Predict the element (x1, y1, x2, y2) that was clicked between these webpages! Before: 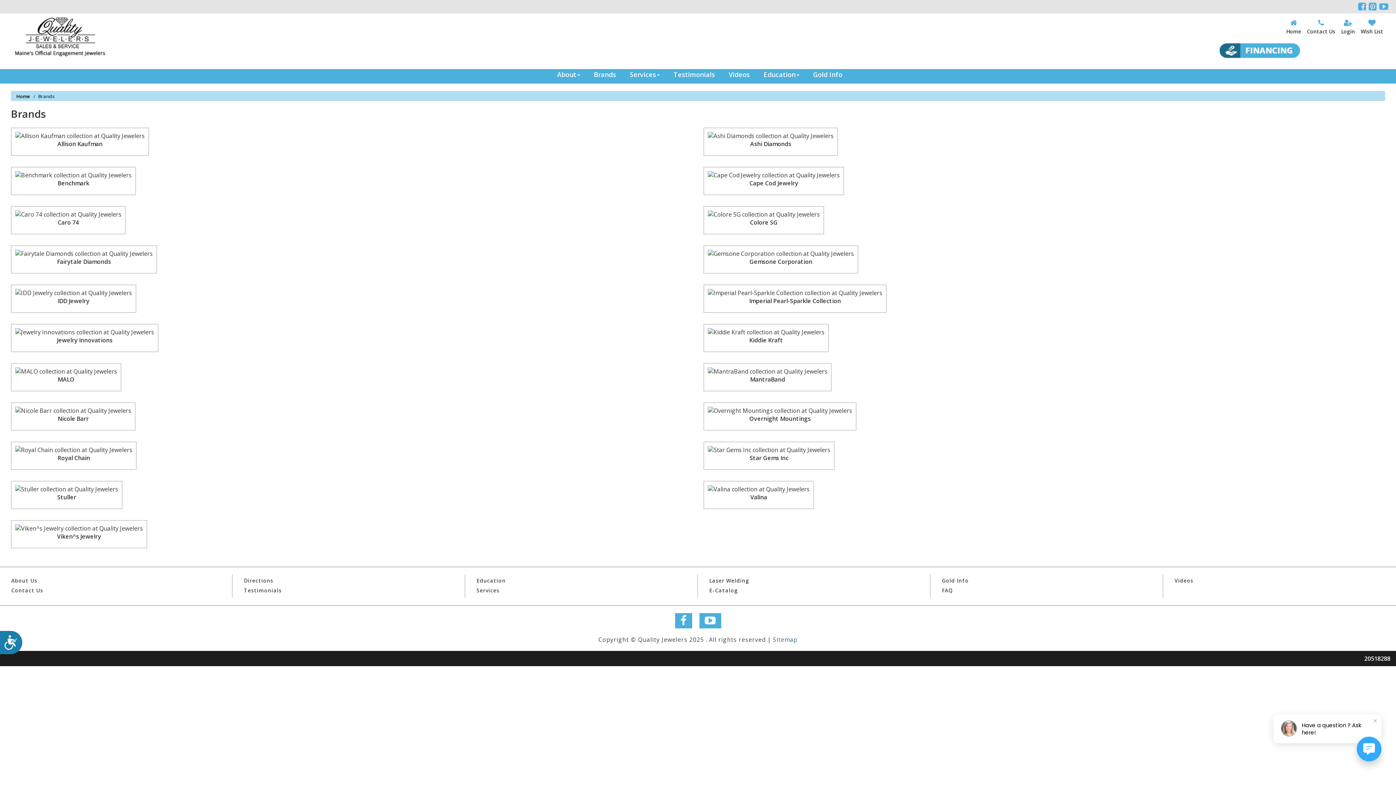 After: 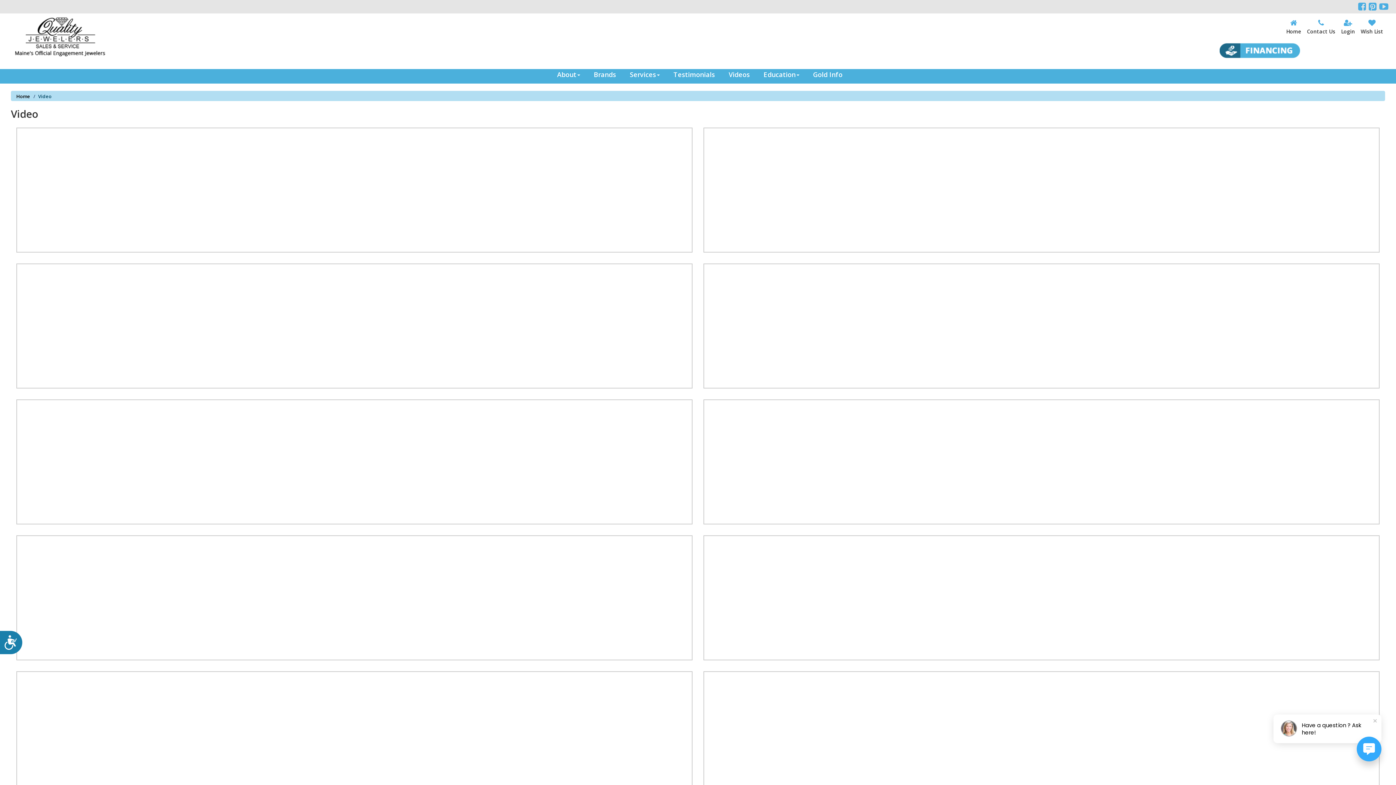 Action: bbox: (1174, 577, 1193, 584) label: Videos